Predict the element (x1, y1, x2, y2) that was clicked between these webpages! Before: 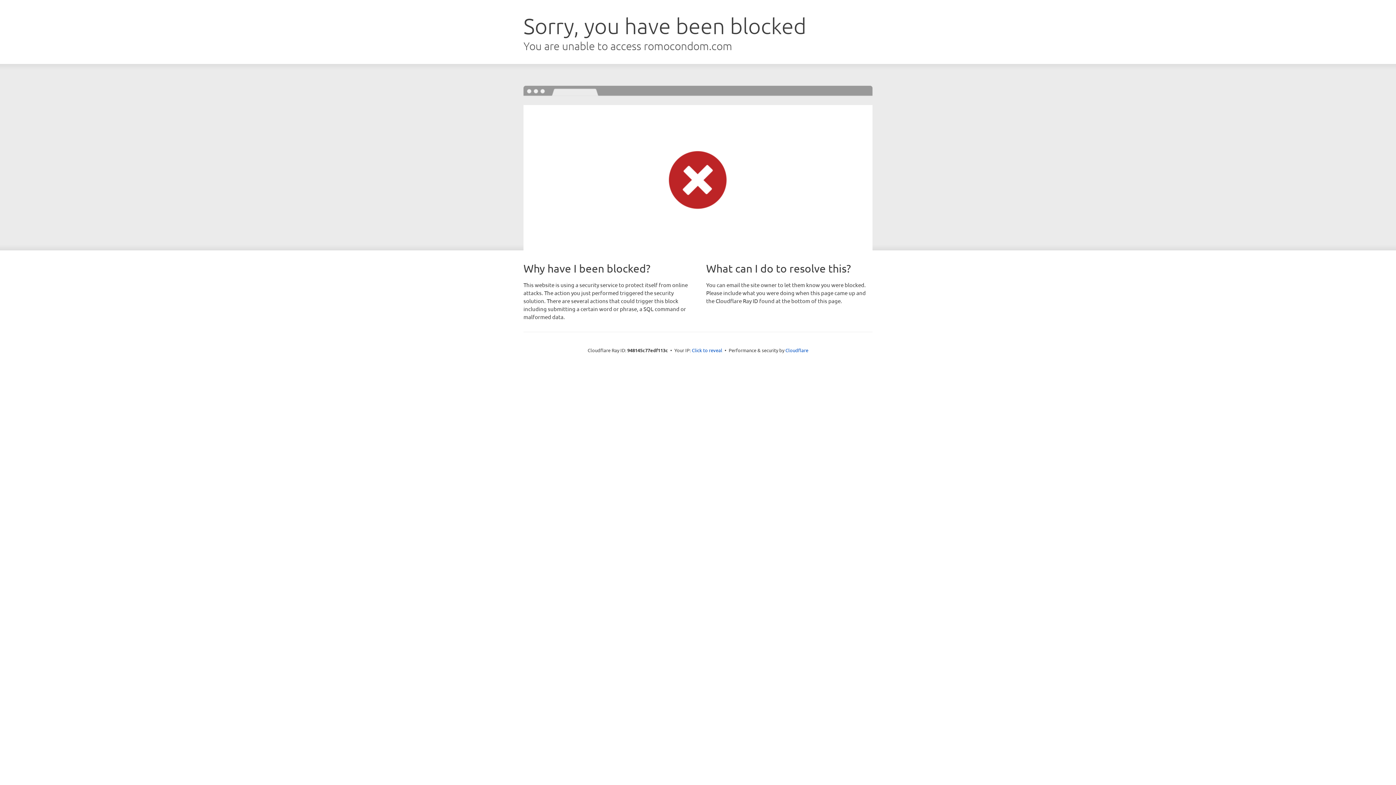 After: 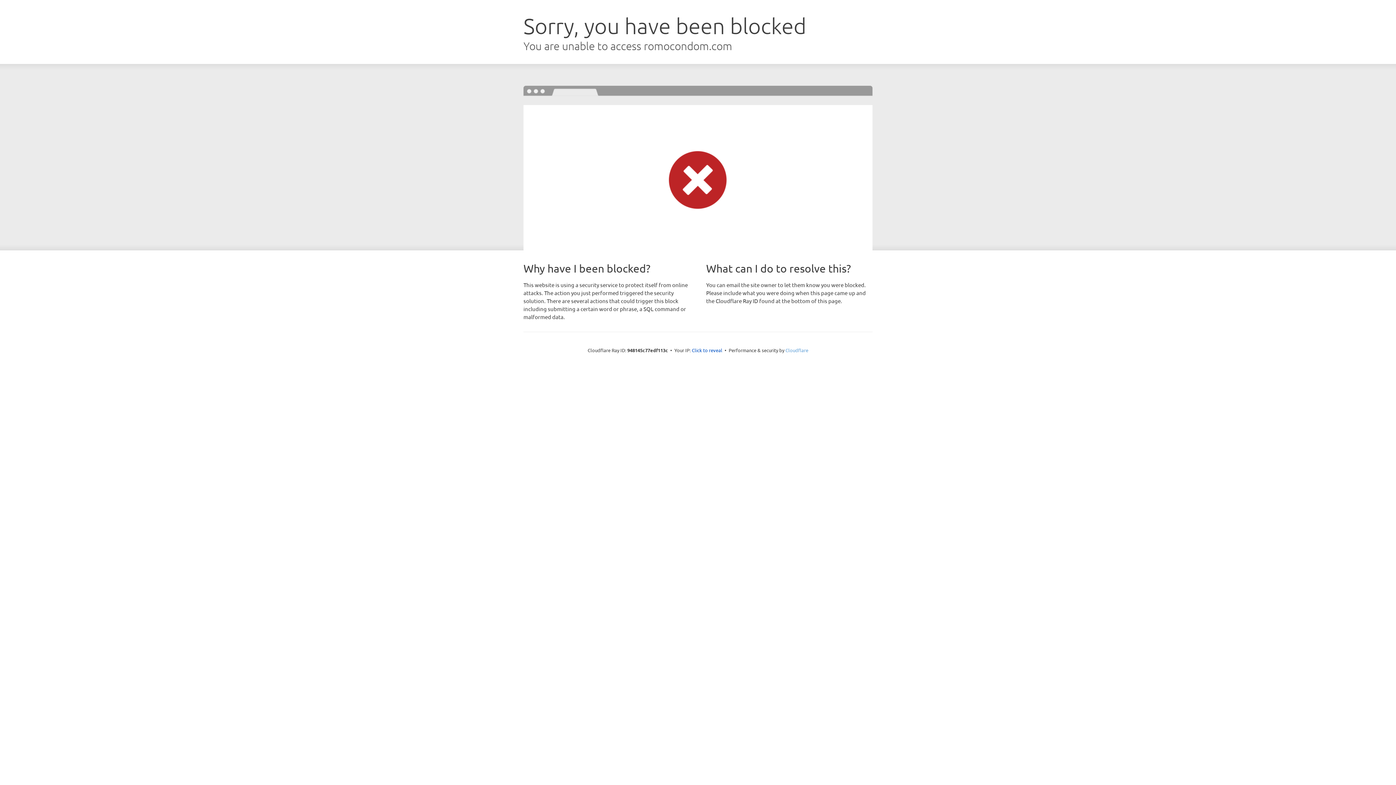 Action: bbox: (785, 347, 808, 353) label: Cloudflare